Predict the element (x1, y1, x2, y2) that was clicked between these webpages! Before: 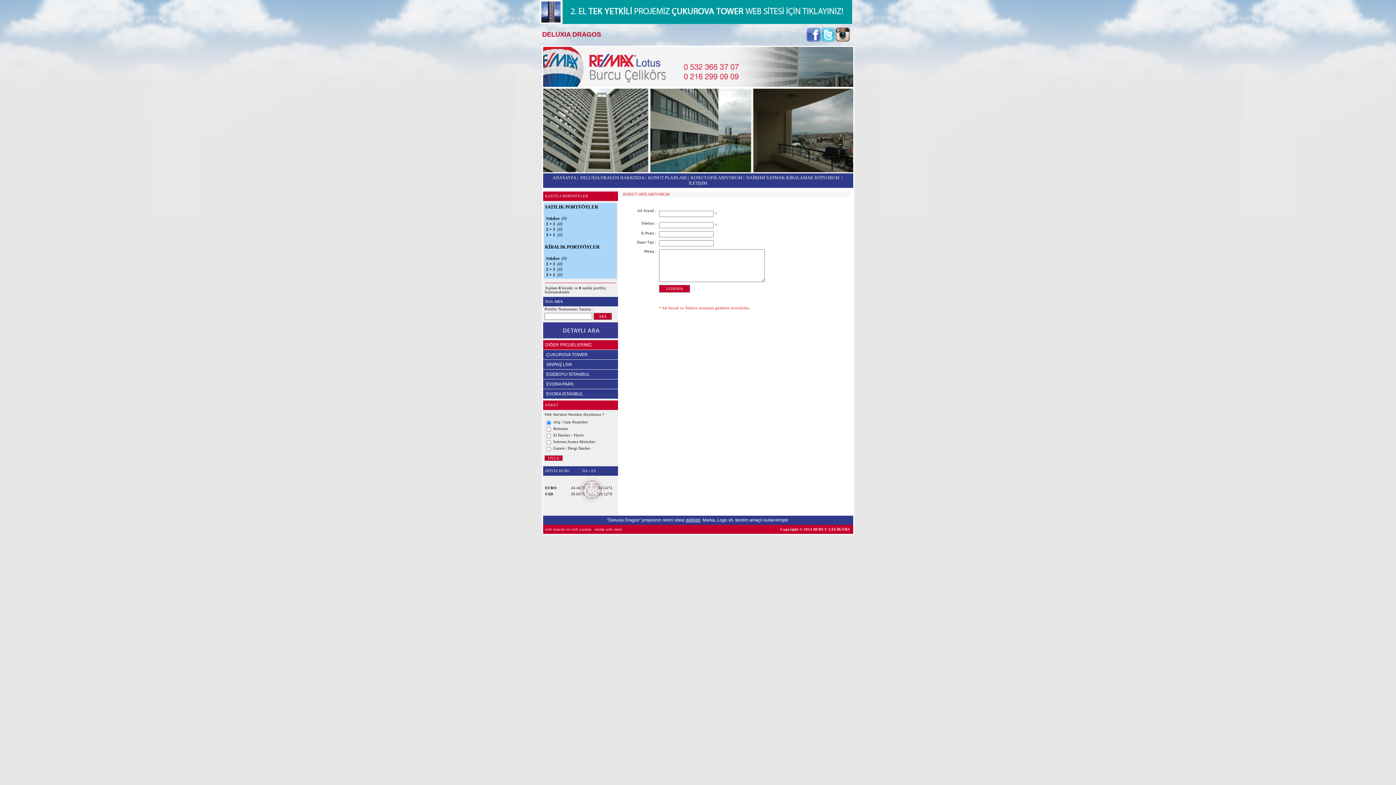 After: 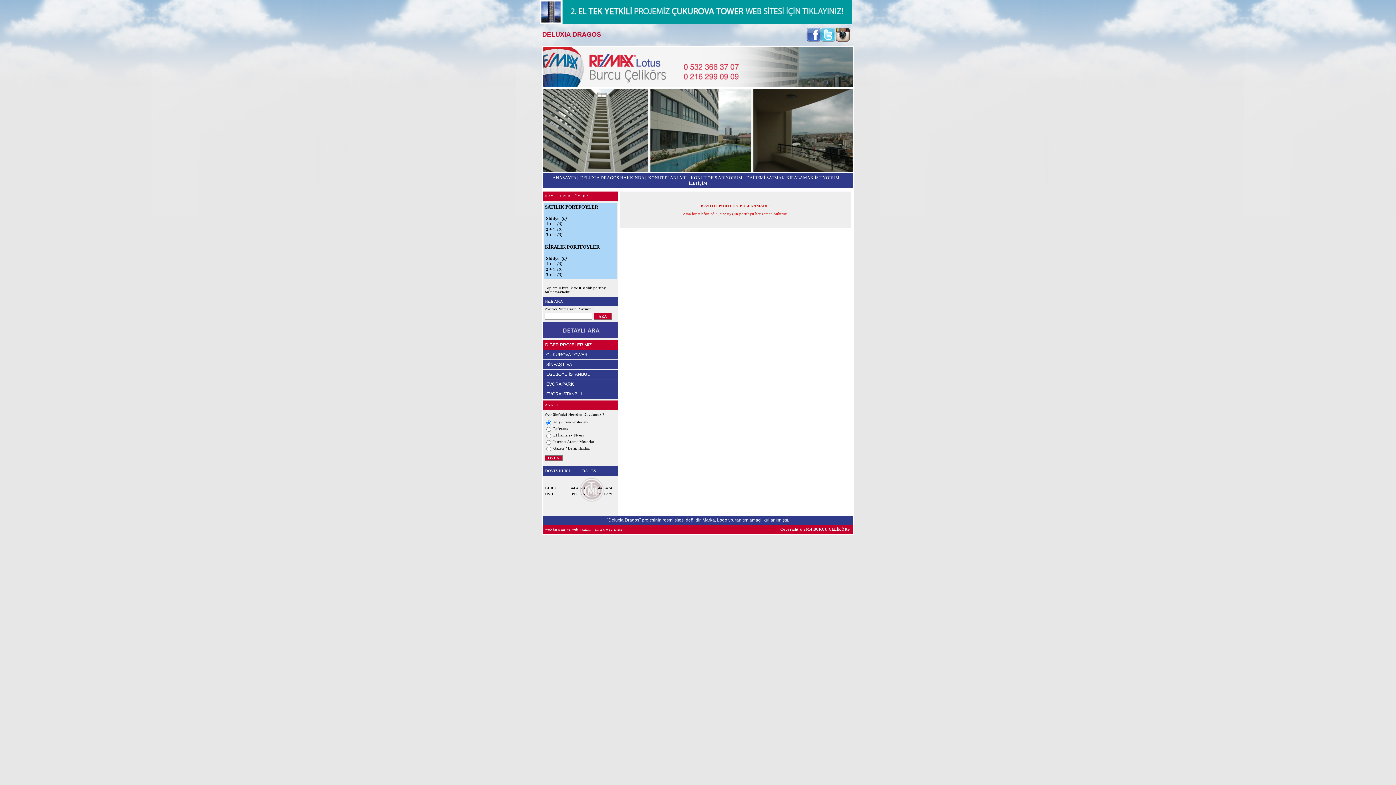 Action: label:  2 + 1  (0)
 bbox: (545, 227, 562, 231)